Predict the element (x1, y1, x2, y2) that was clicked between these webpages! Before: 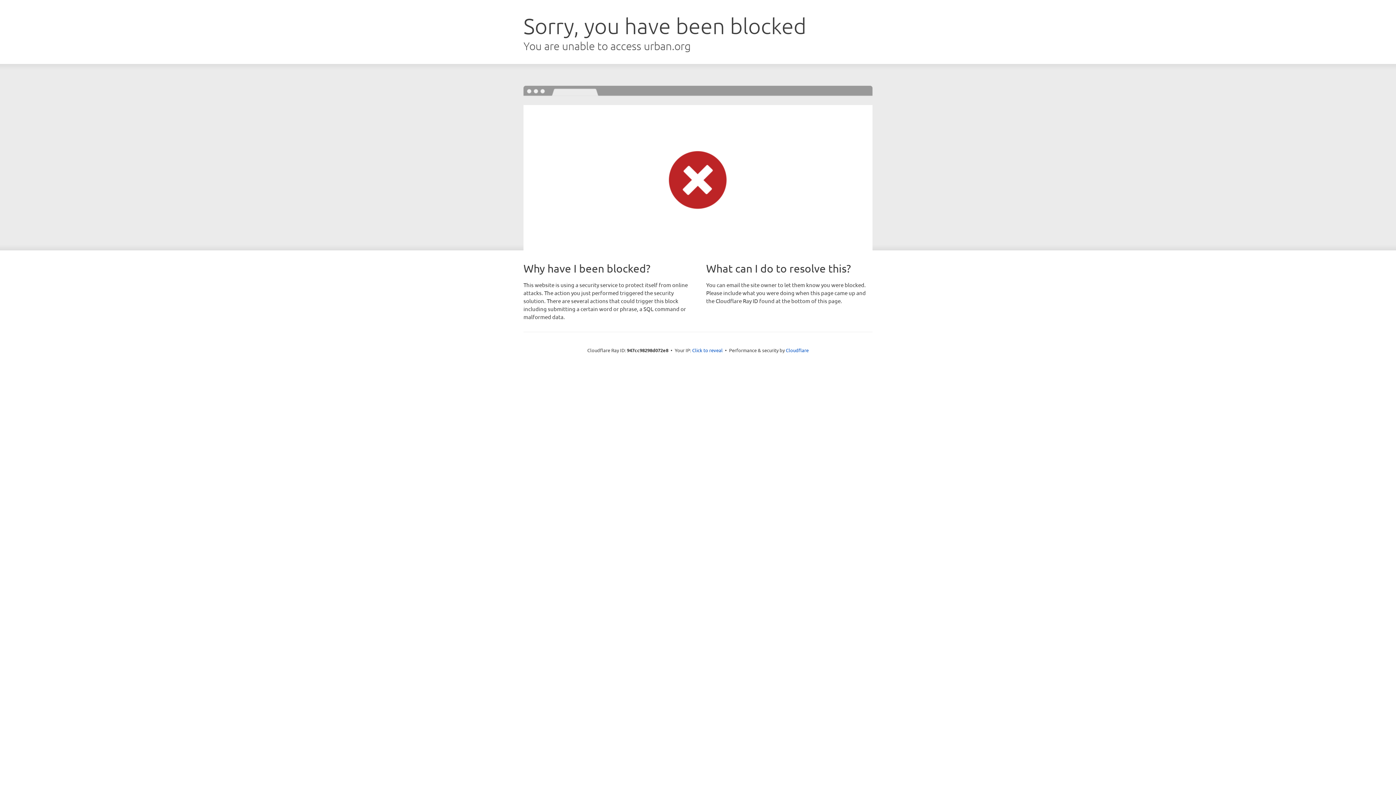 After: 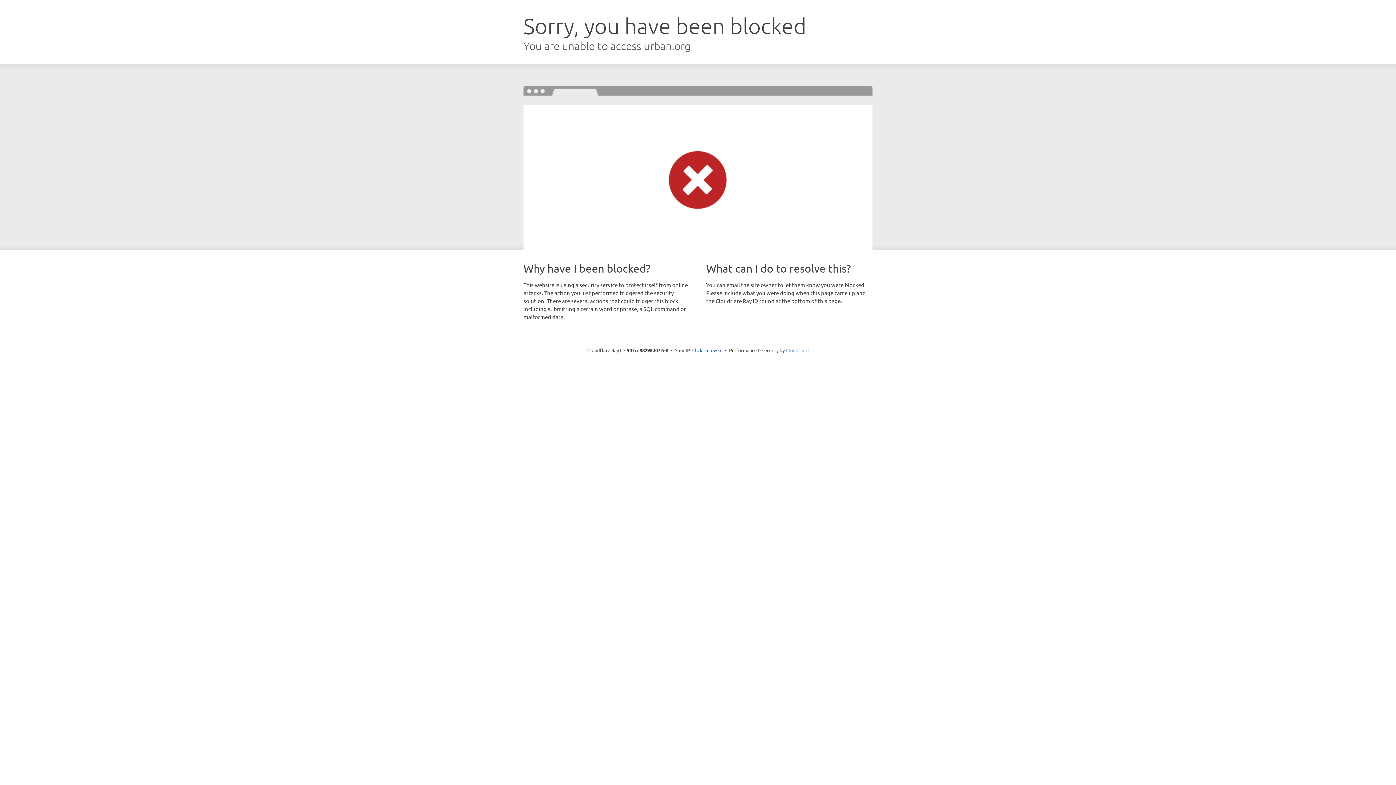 Action: bbox: (786, 347, 808, 353) label: Cloudflare